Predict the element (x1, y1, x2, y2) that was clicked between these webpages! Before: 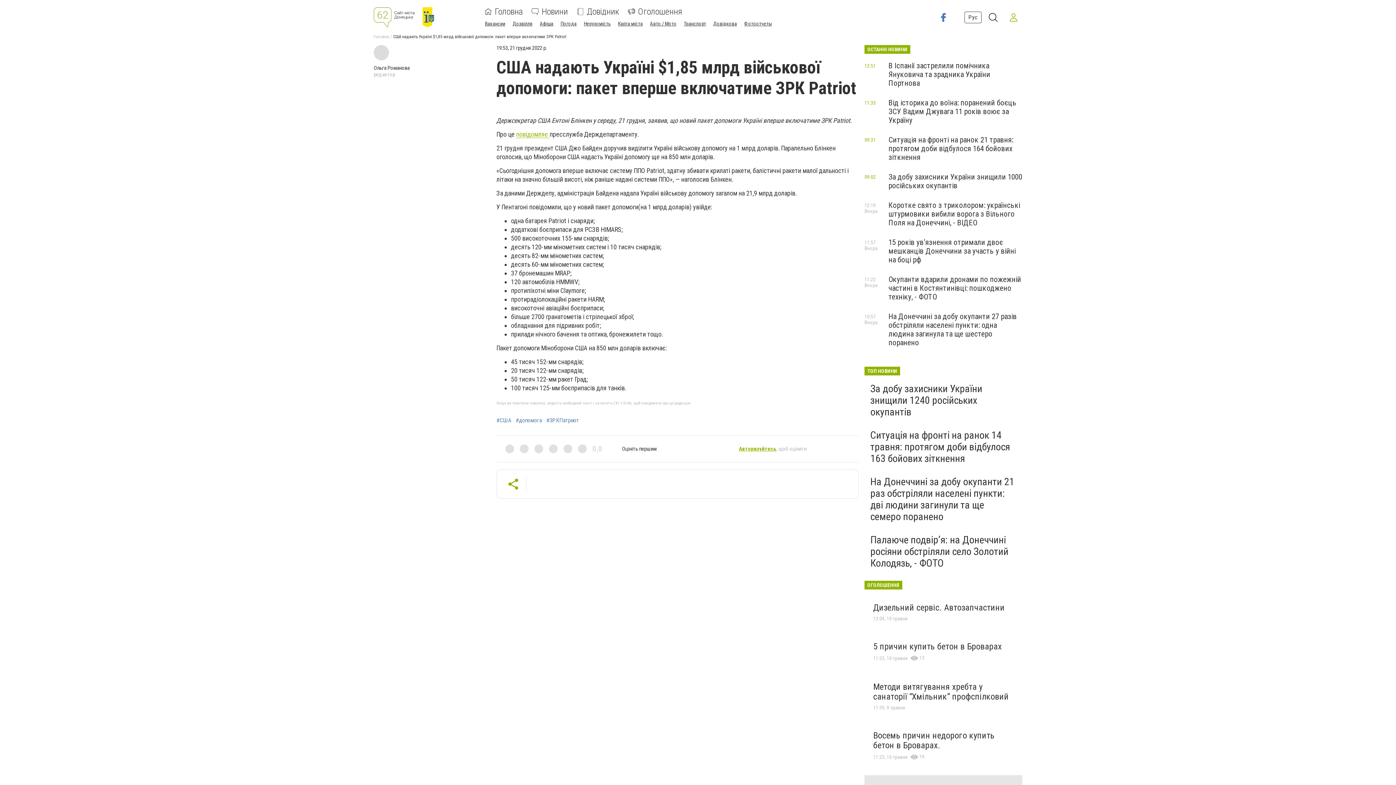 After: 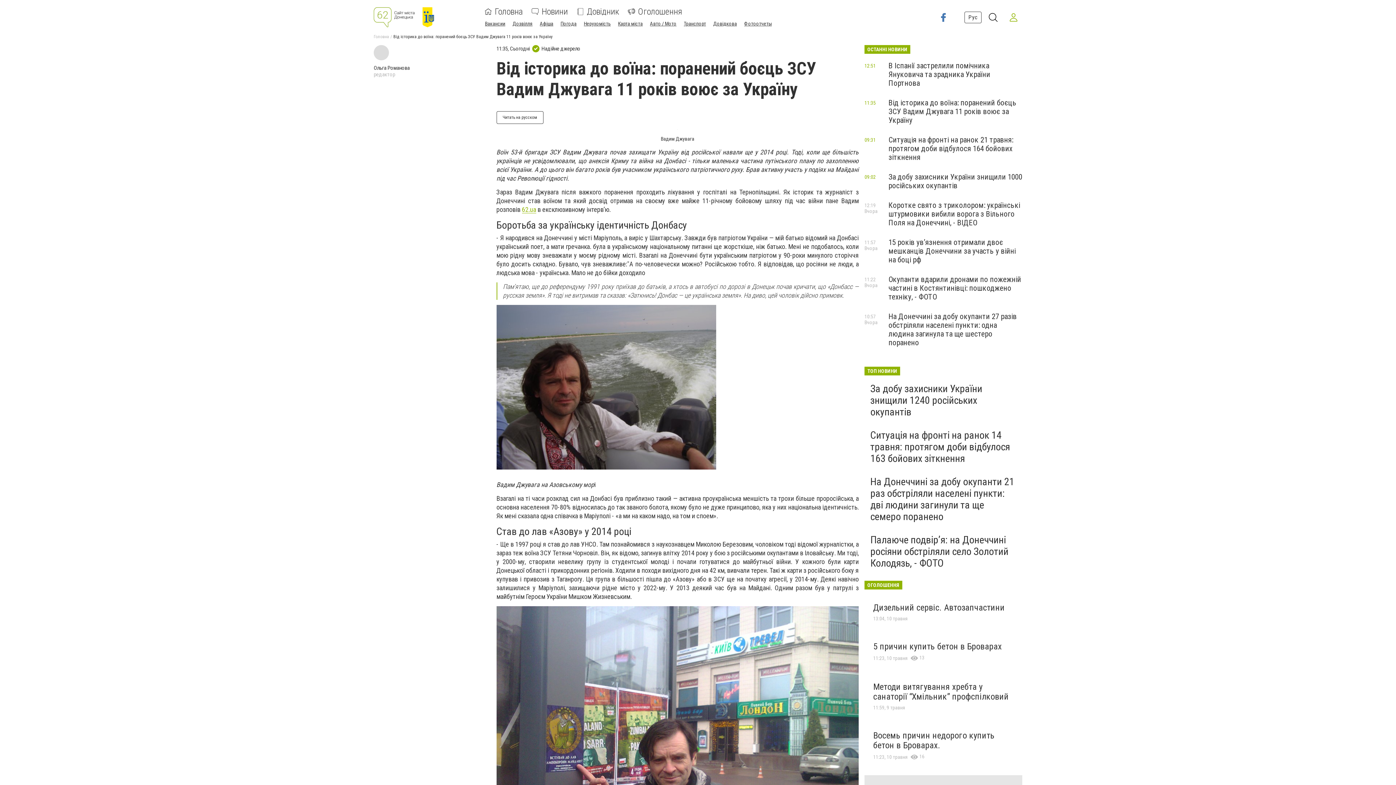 Action: label: Від історика до воїна: поранений боєць ЗСУ Вадим Джувага 11 років воює за Україну bbox: (888, 98, 1016, 124)